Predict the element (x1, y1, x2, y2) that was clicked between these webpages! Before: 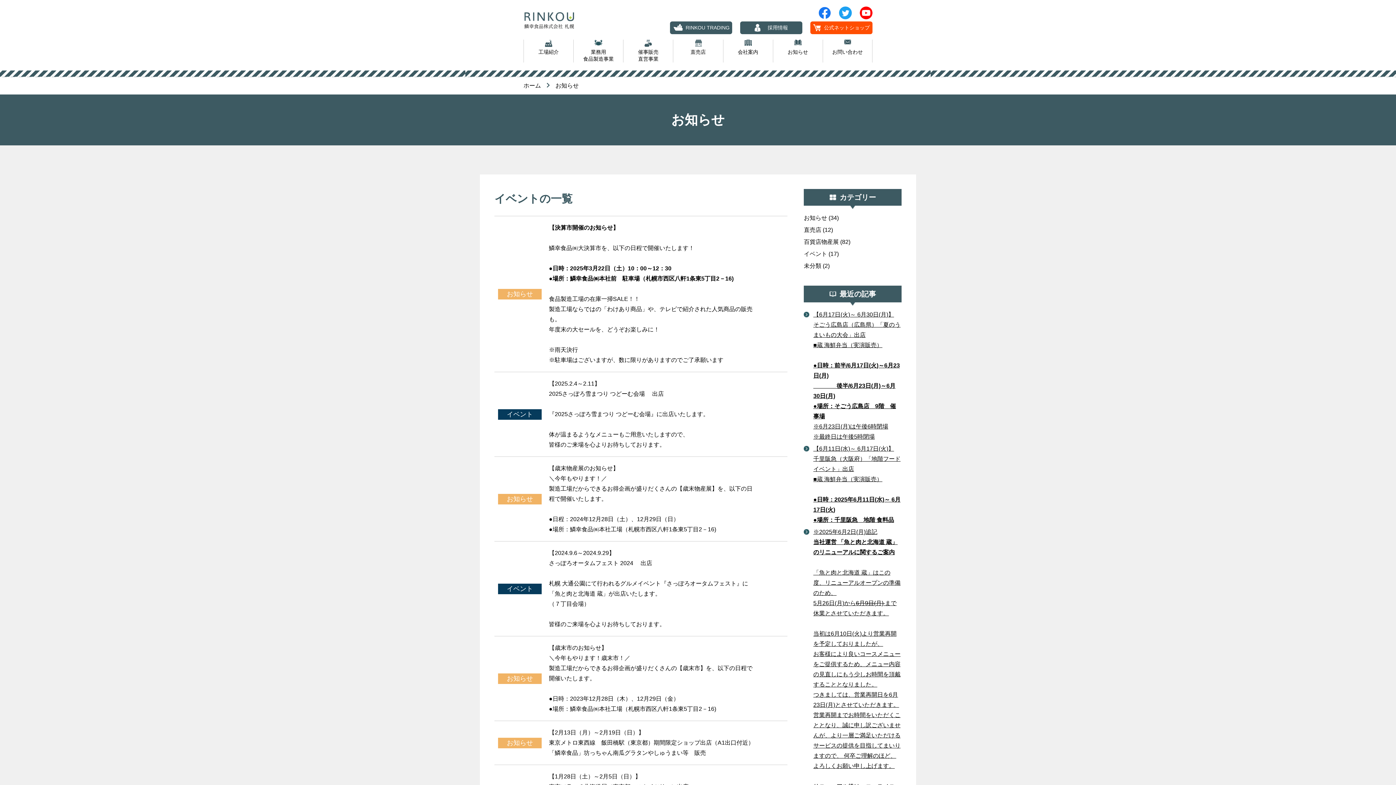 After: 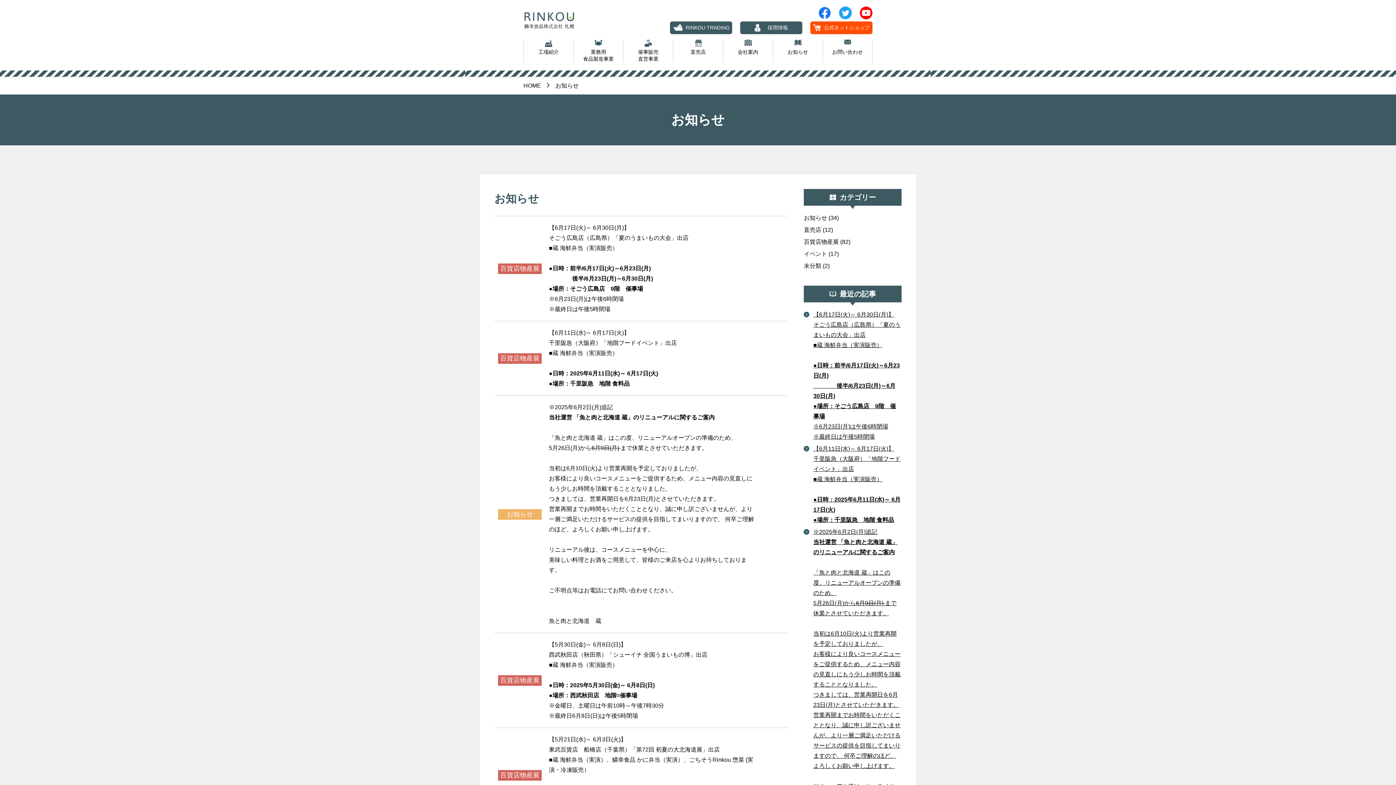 Action: bbox: (773, 39, 822, 55) label: お知らせ